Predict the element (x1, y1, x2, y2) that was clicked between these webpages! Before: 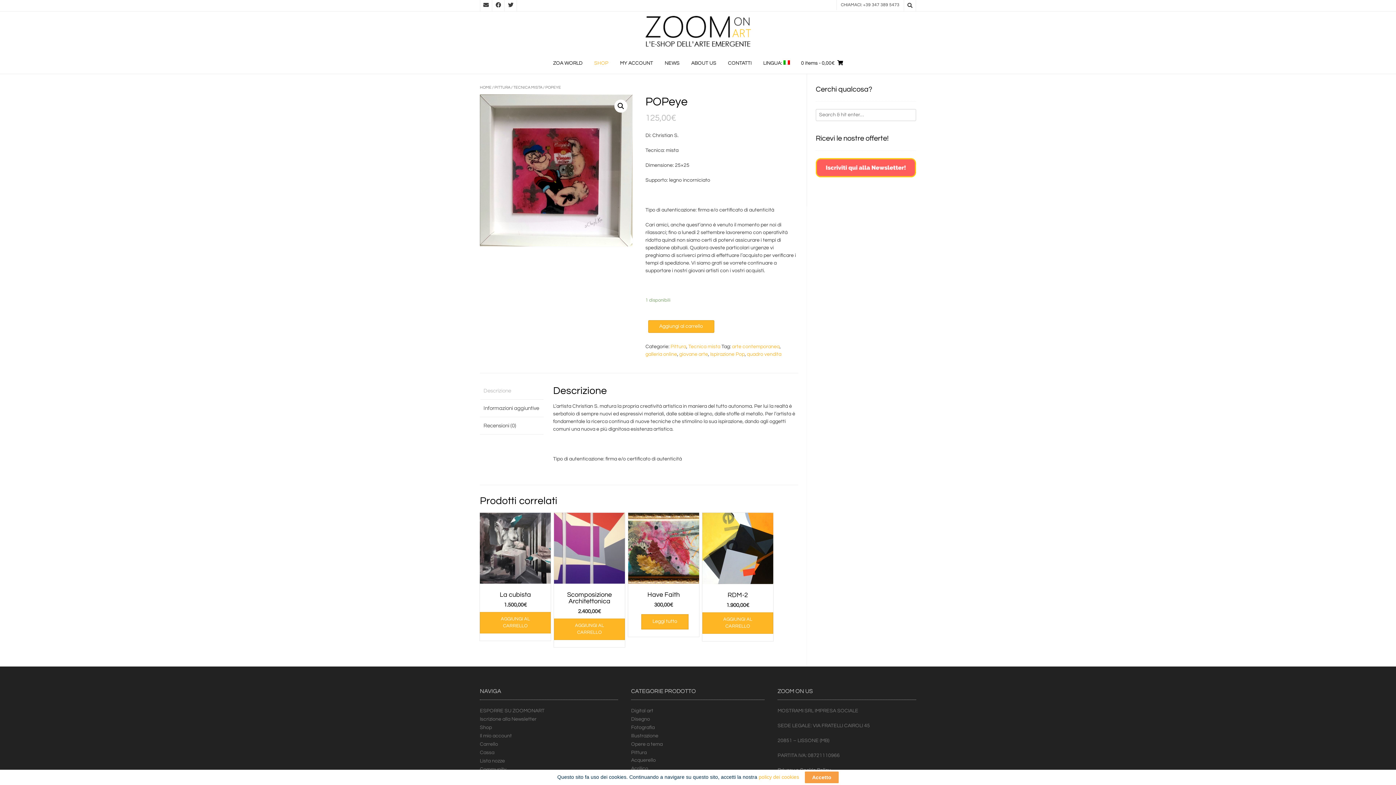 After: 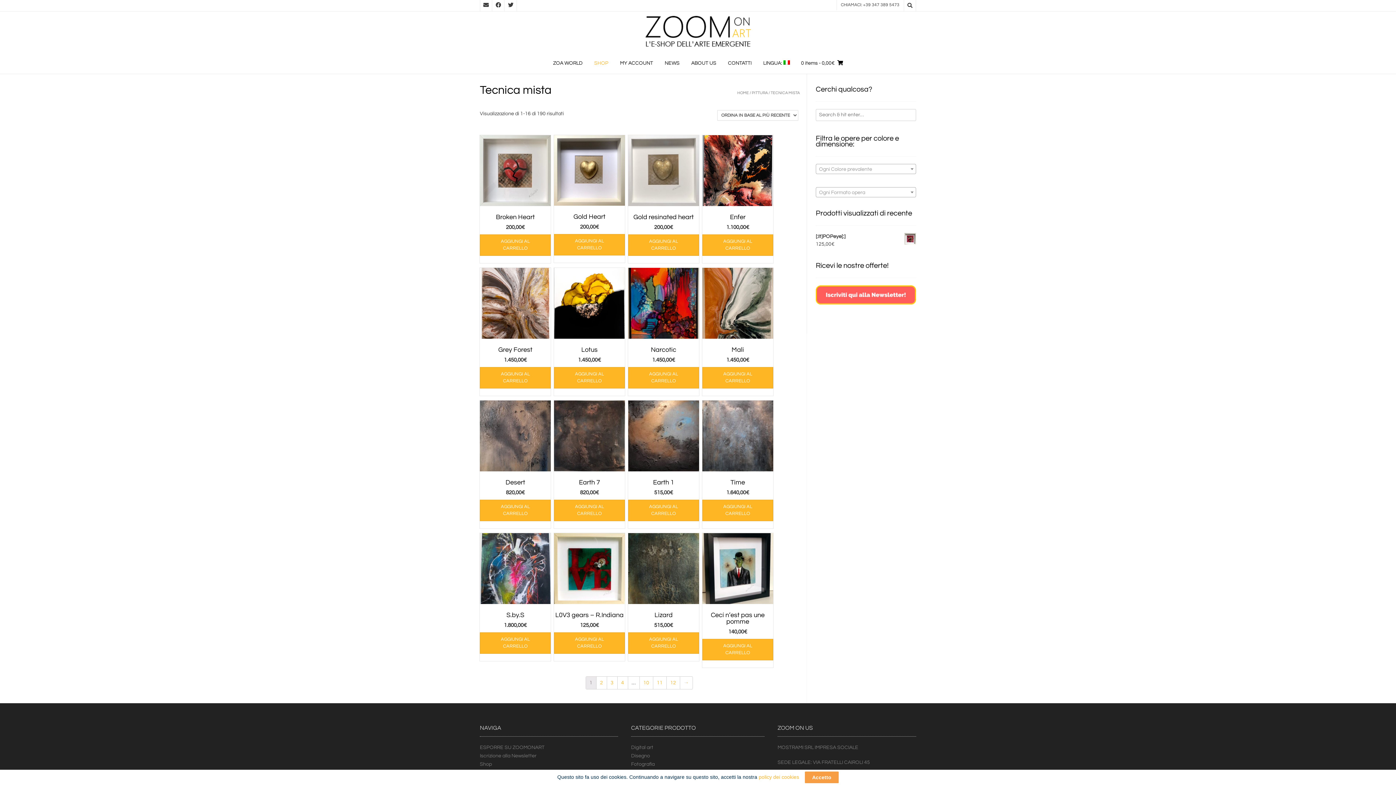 Action: label: Tecnica mista bbox: (688, 344, 720, 349)